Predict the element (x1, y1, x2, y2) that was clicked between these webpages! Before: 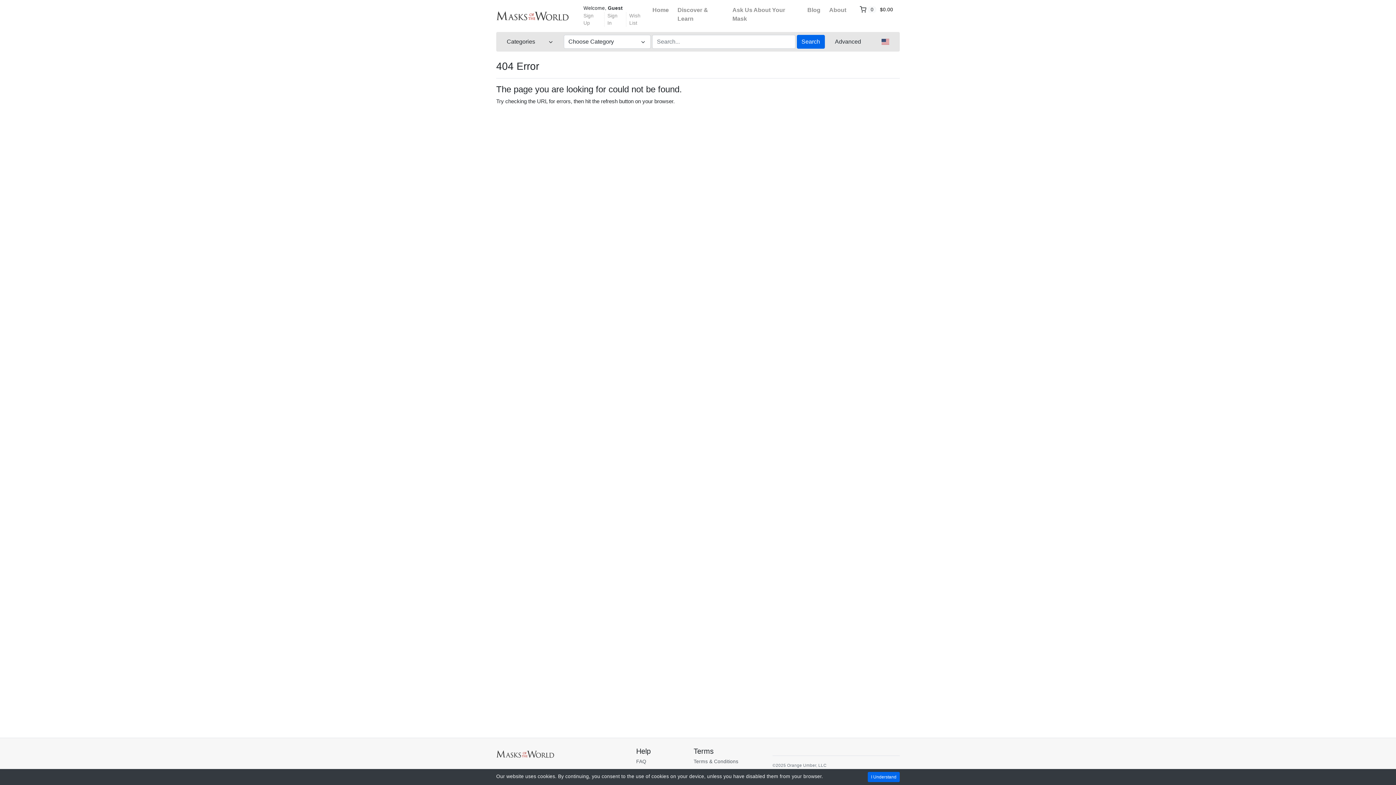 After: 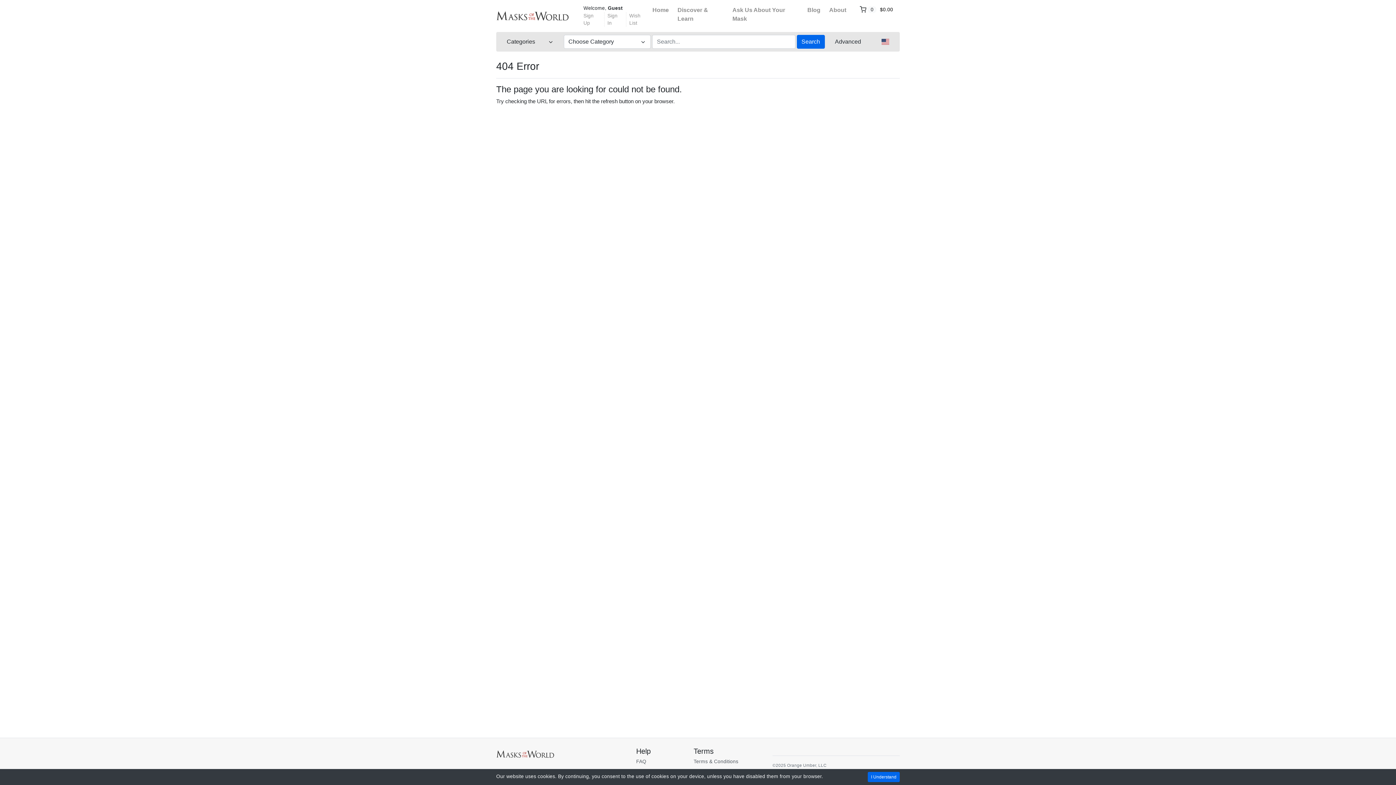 Action: bbox: (876, 34, 894, 48)